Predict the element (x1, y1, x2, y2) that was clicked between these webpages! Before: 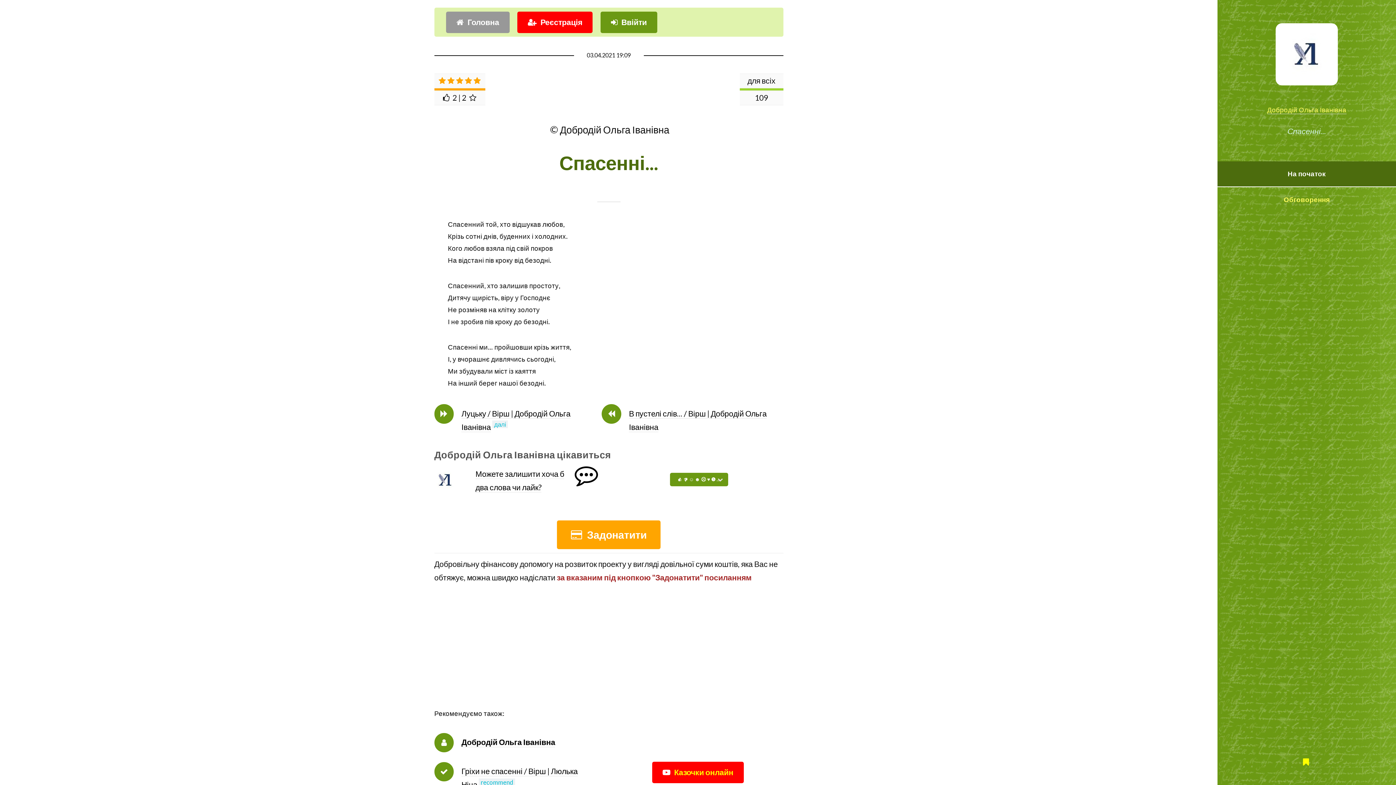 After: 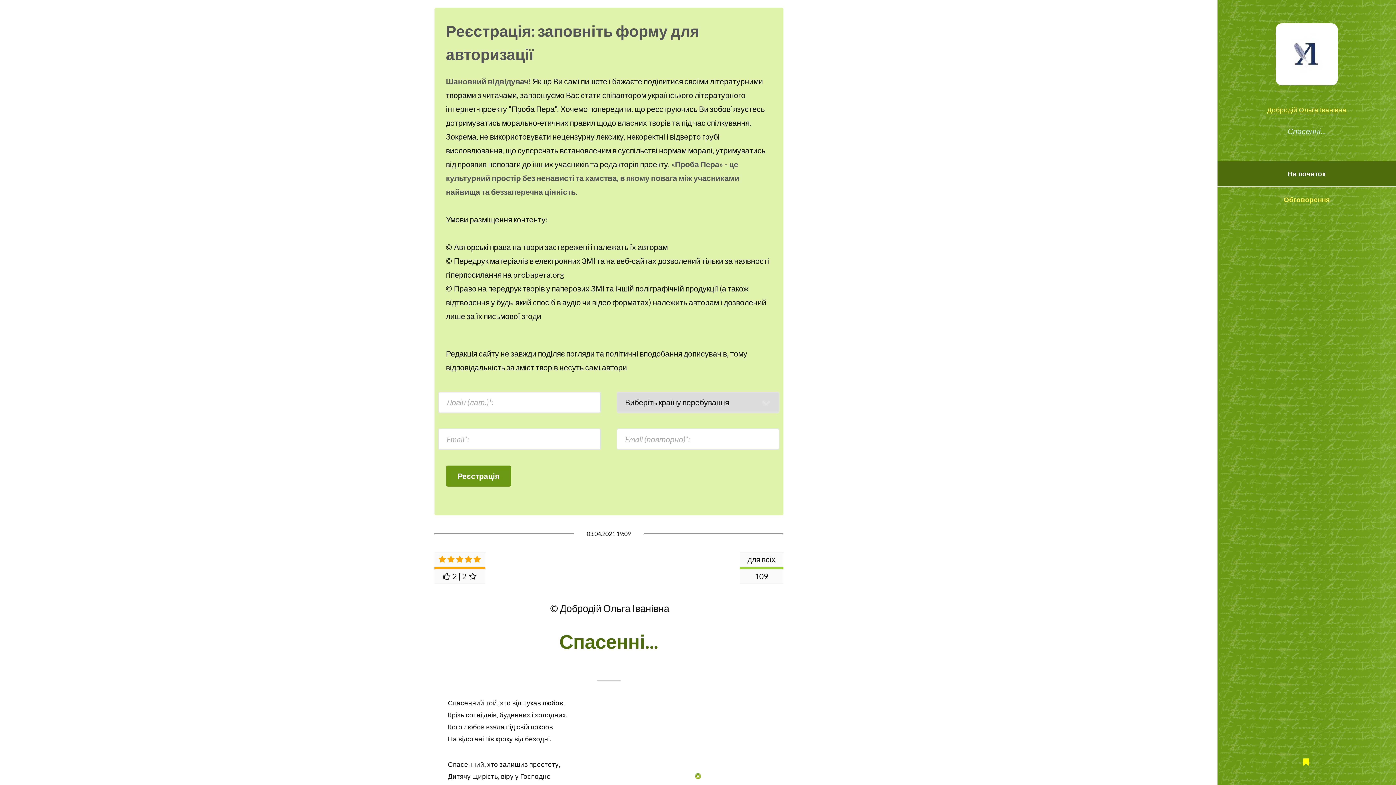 Action: label: Реєстрація bbox: (517, 11, 592, 32)